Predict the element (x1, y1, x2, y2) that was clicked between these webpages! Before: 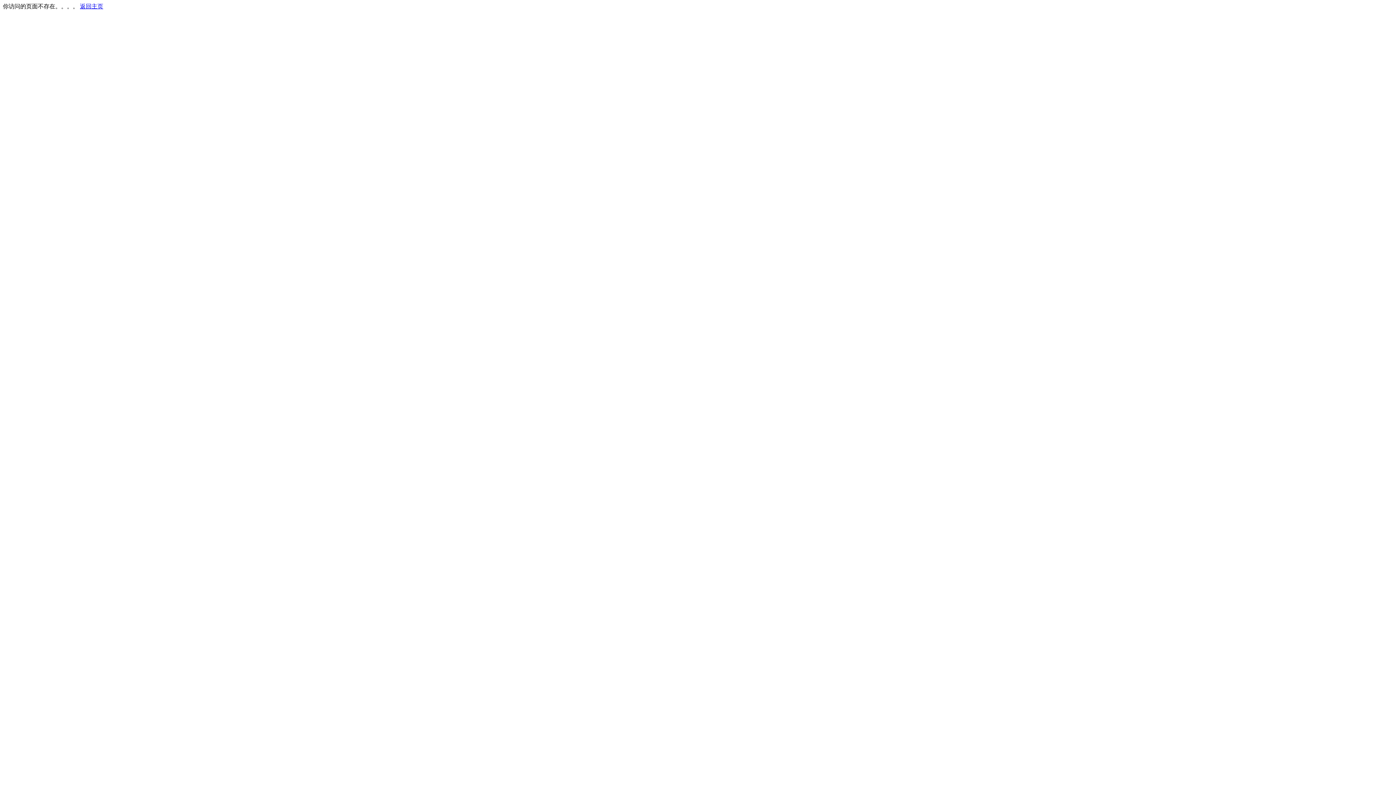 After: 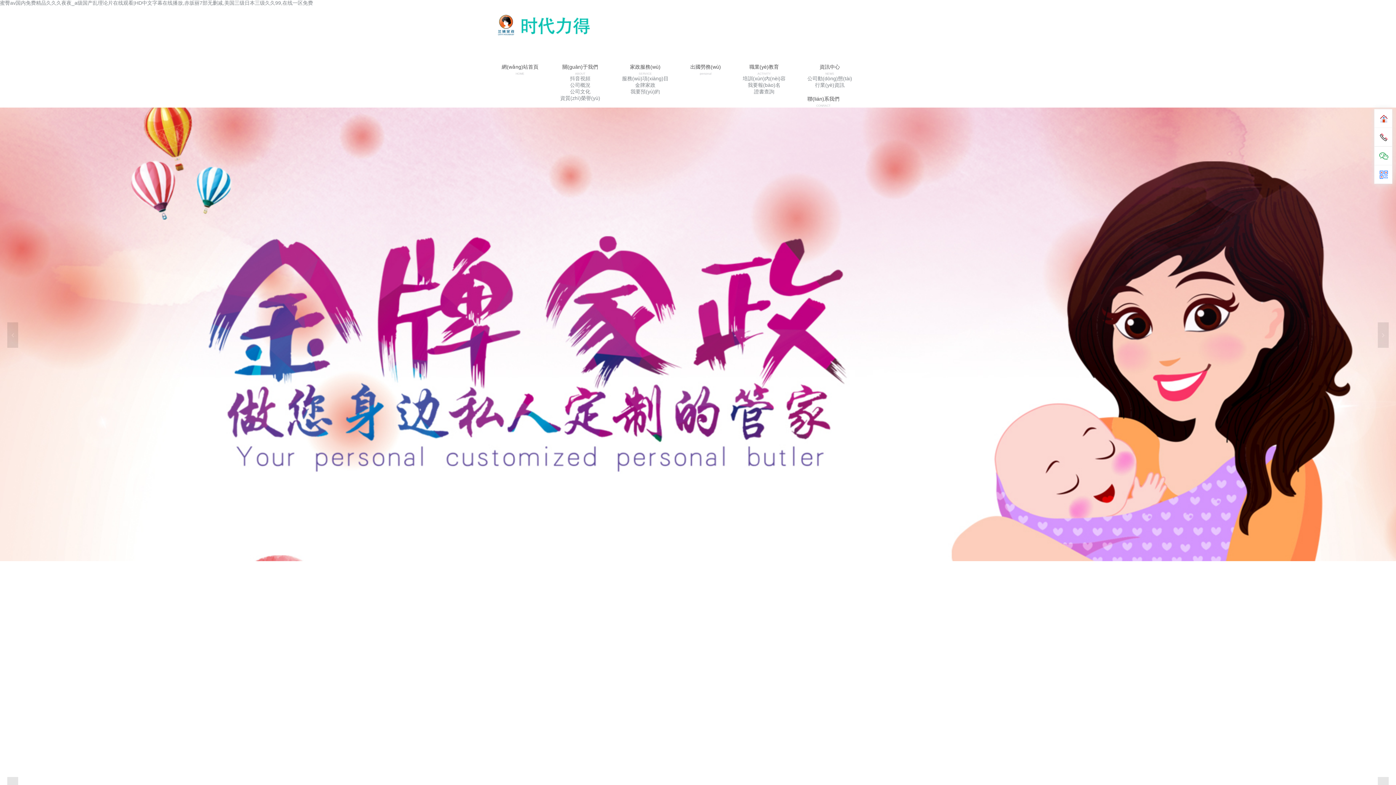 Action: bbox: (80, 3, 103, 9) label: 返回主页